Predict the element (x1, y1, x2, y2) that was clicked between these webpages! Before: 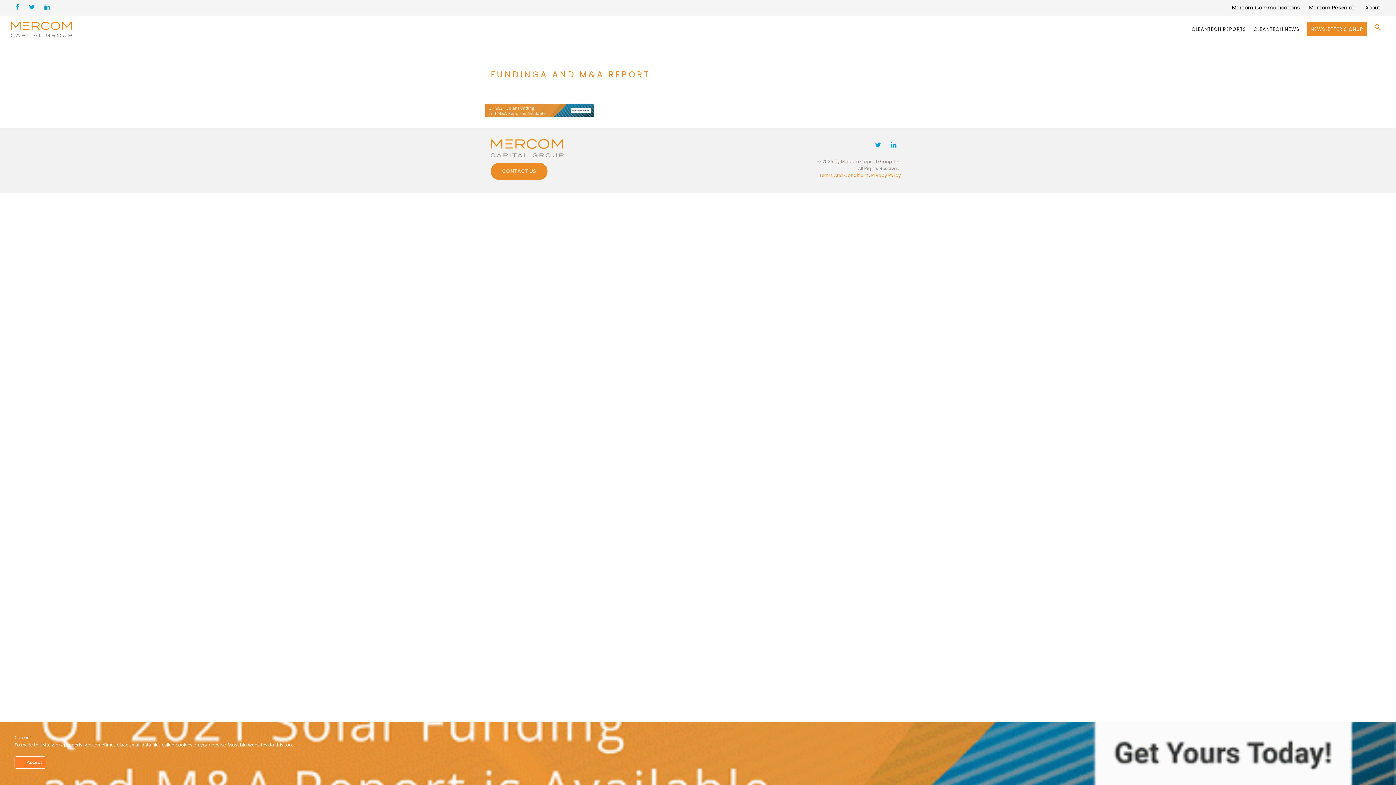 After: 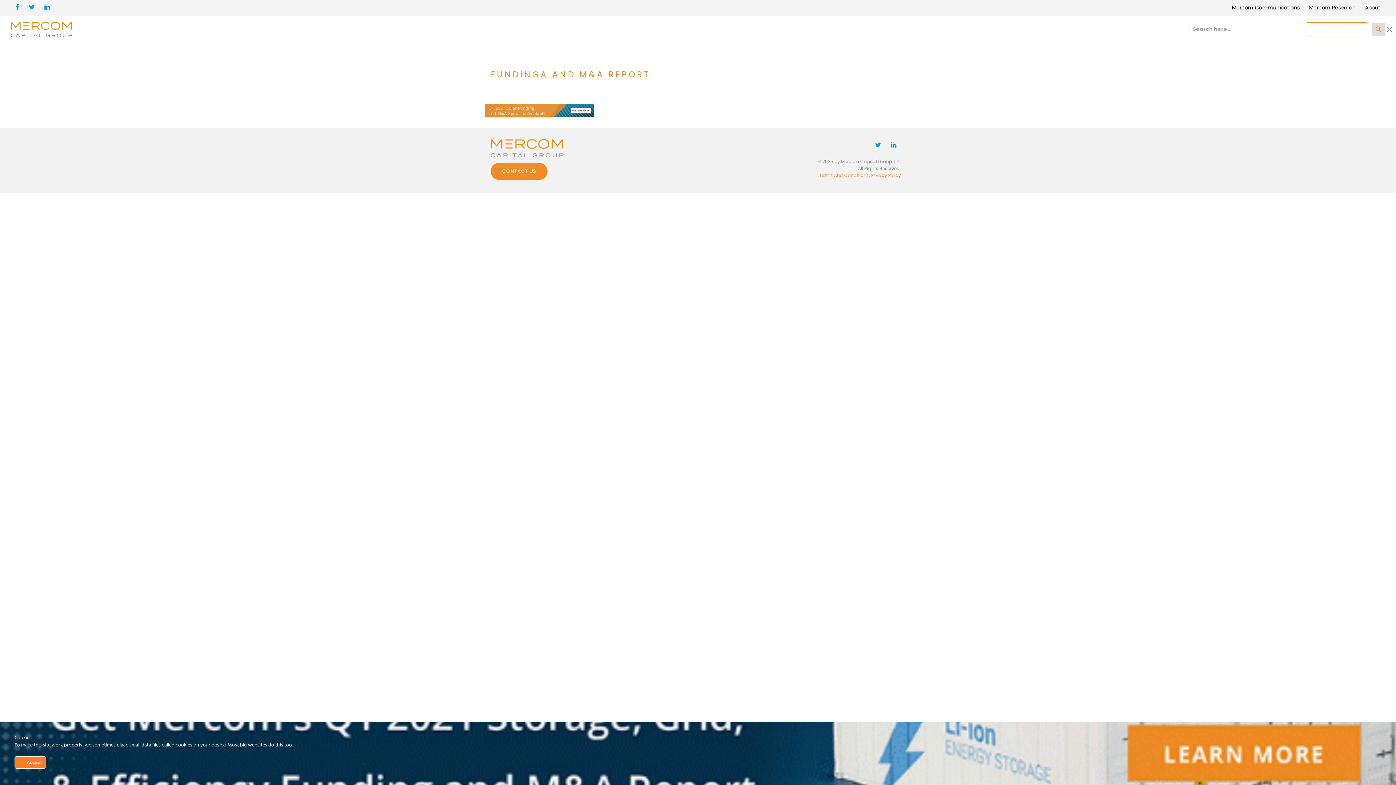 Action: bbox: (1370, 15, 1385, 42) label: Search Icon Link